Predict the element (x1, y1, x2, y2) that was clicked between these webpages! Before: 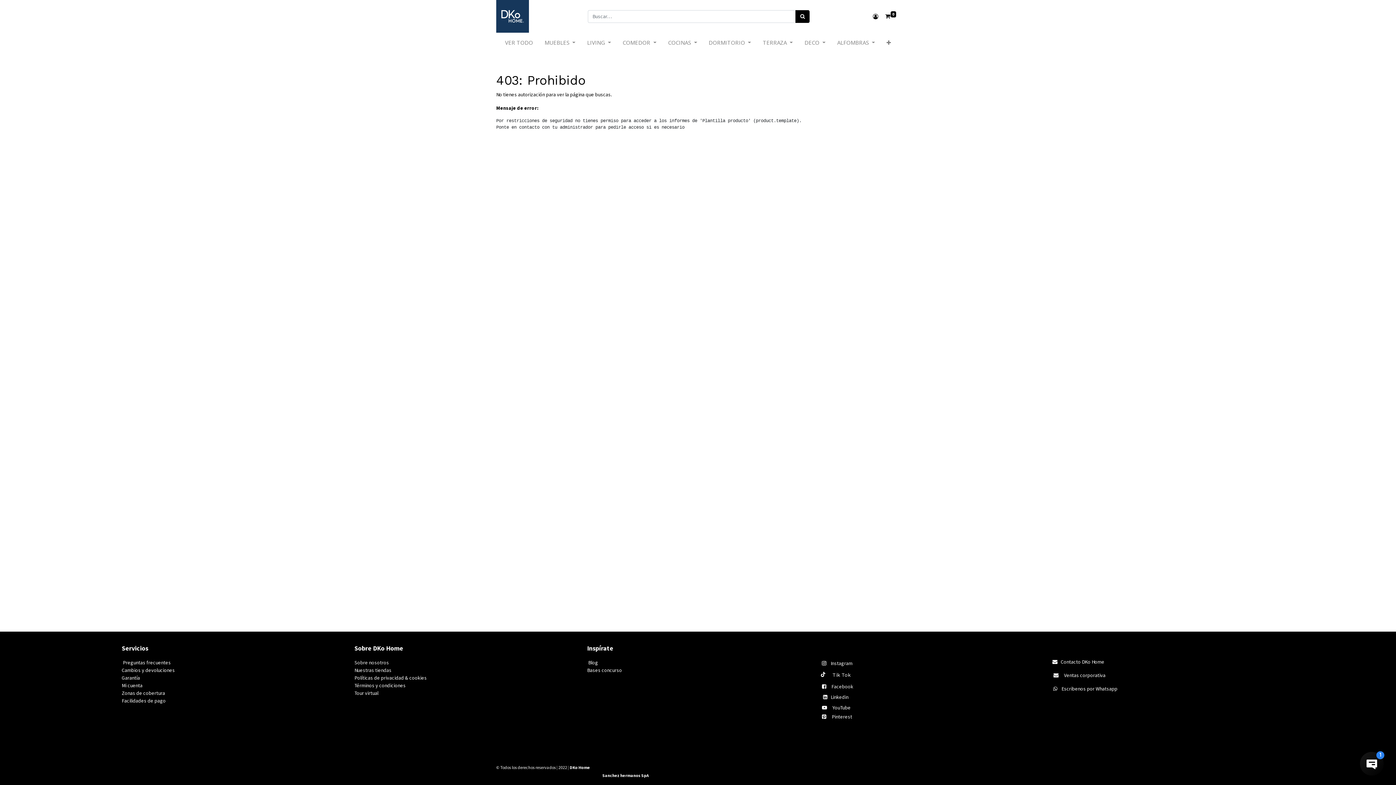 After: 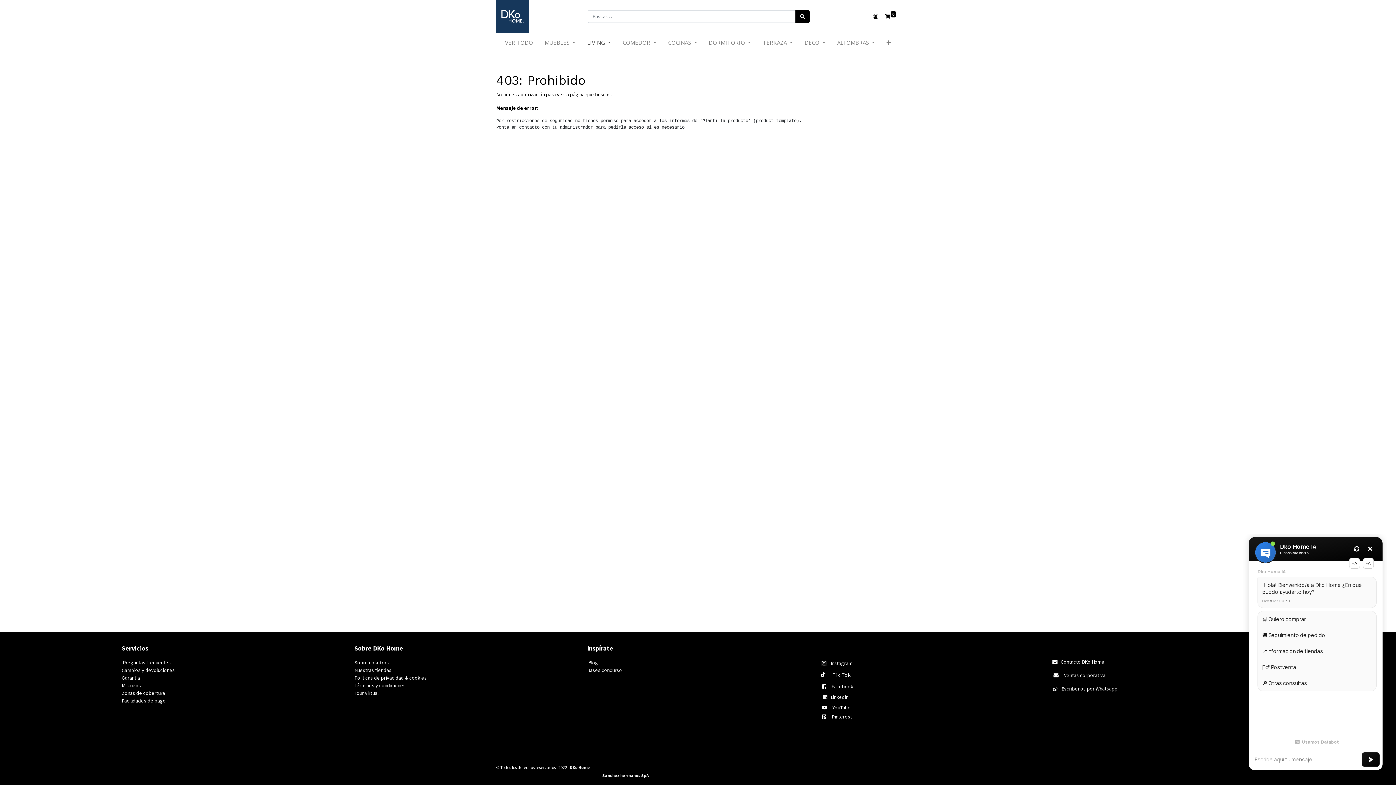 Action: label: LIVING  bbox: (587, 32, 611, 55)